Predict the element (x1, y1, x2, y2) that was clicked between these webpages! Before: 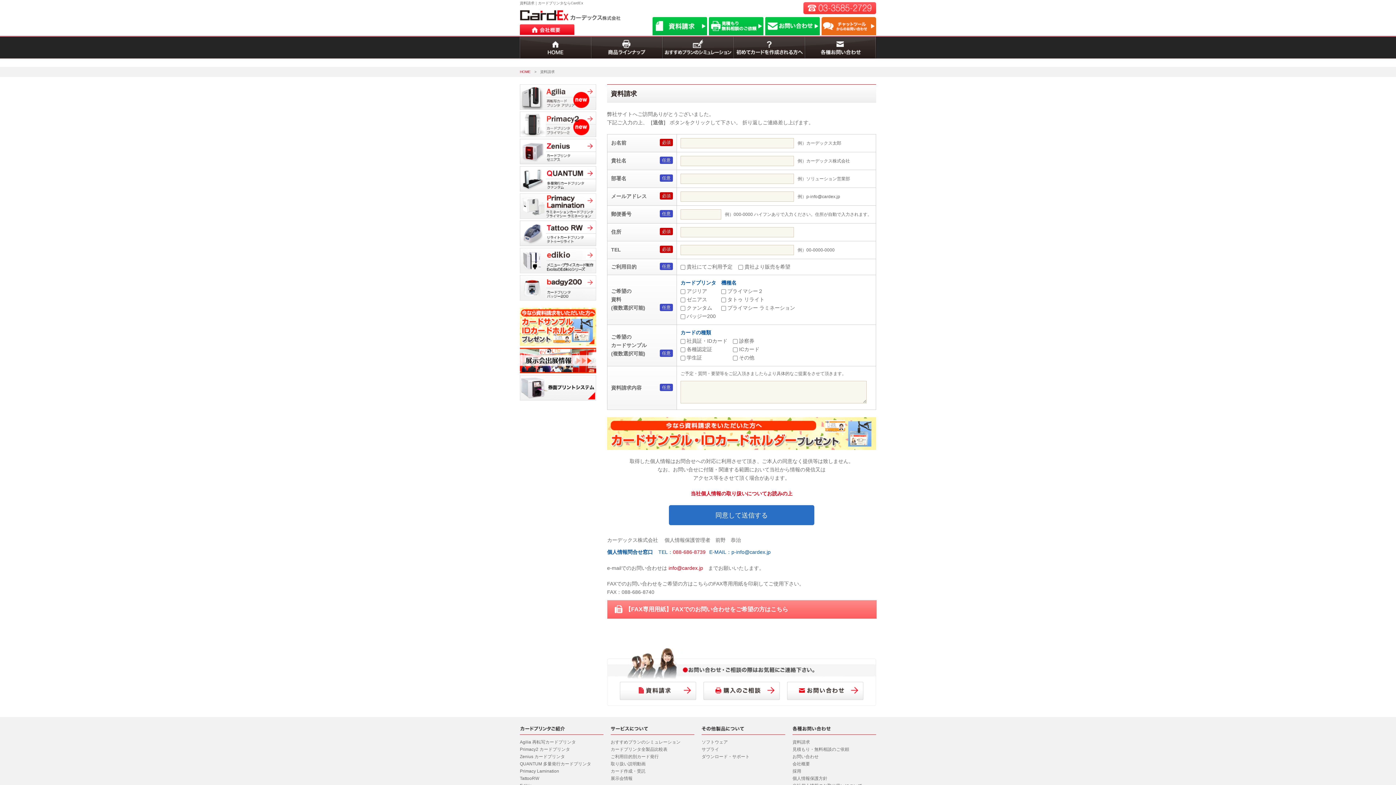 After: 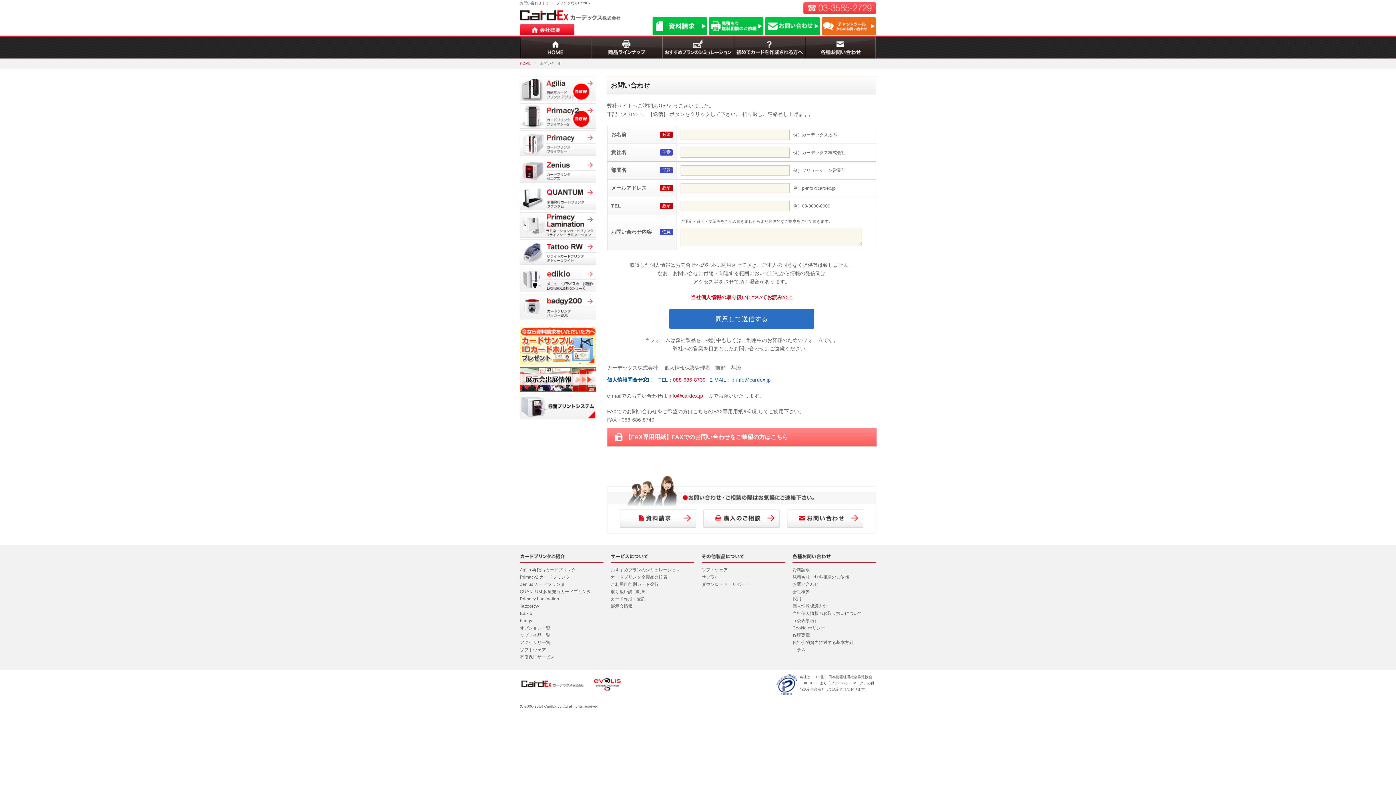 Action: label: お問い合わせ bbox: (792, 754, 818, 759)